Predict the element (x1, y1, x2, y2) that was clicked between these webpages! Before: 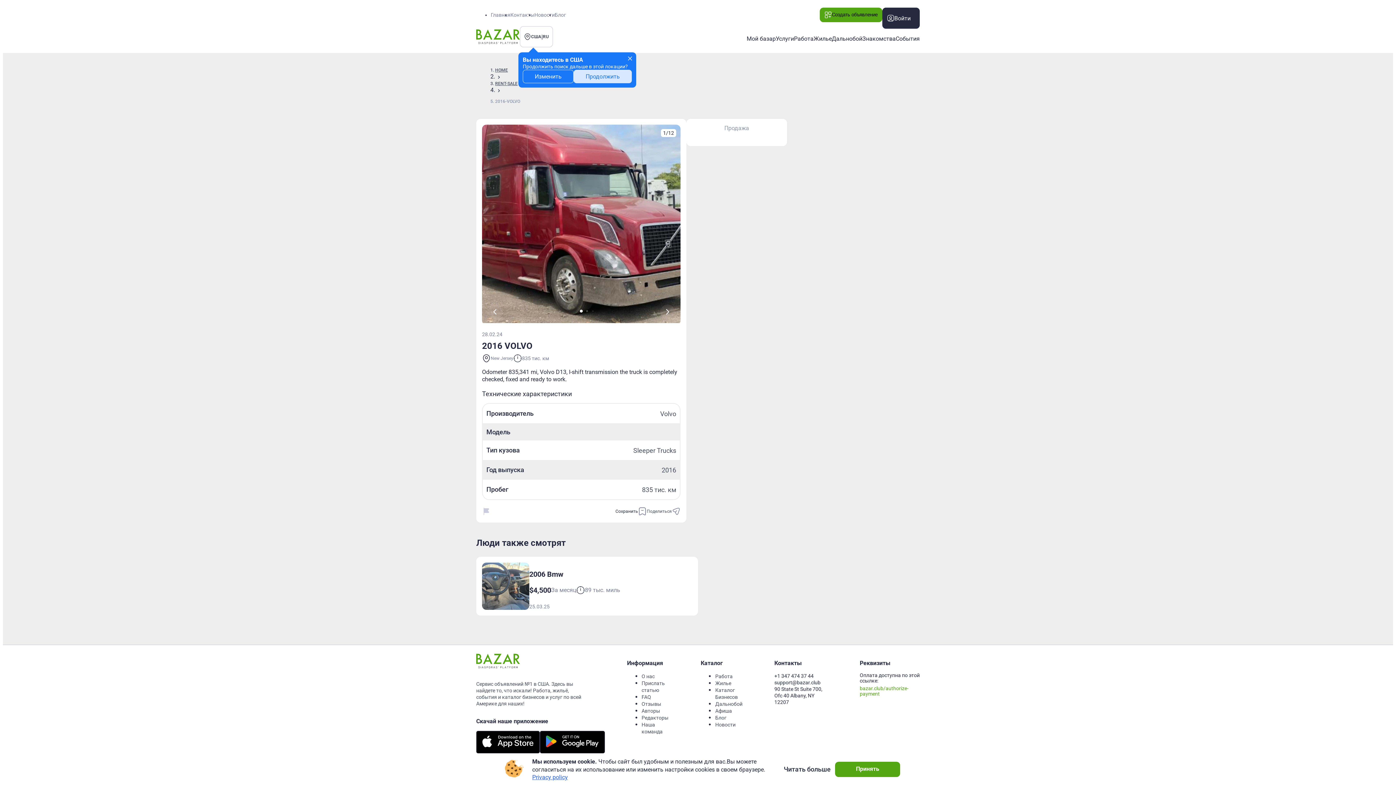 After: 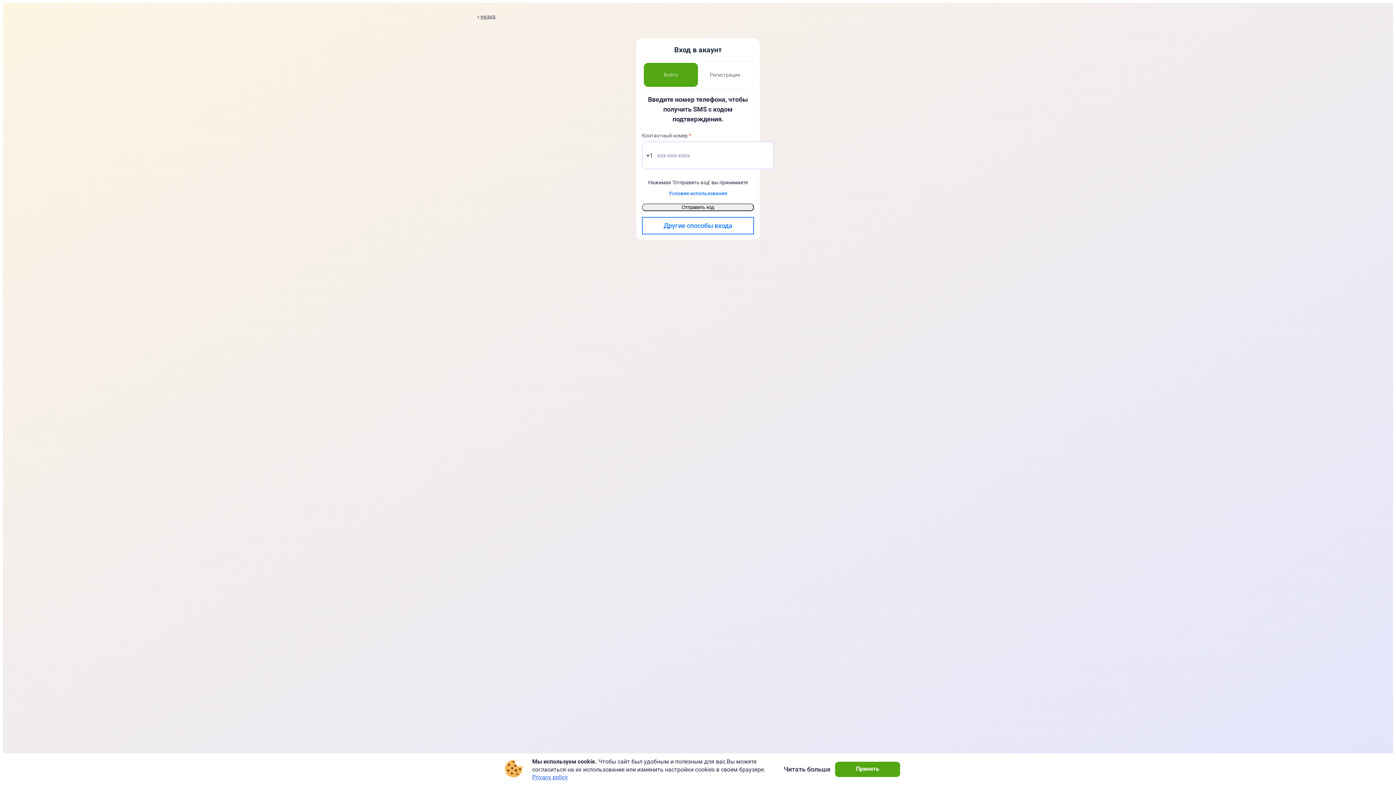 Action: label: Войти bbox: (882, 7, 920, 28)